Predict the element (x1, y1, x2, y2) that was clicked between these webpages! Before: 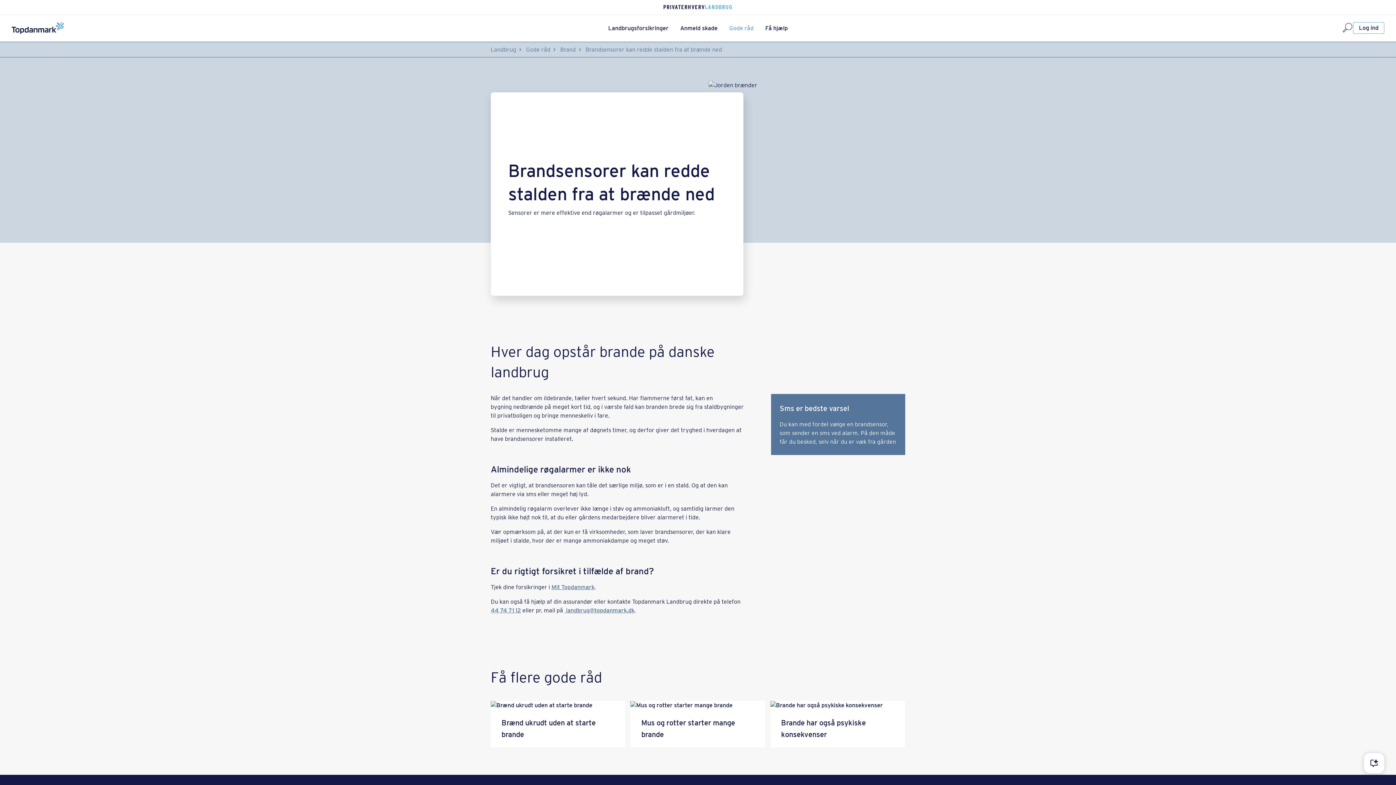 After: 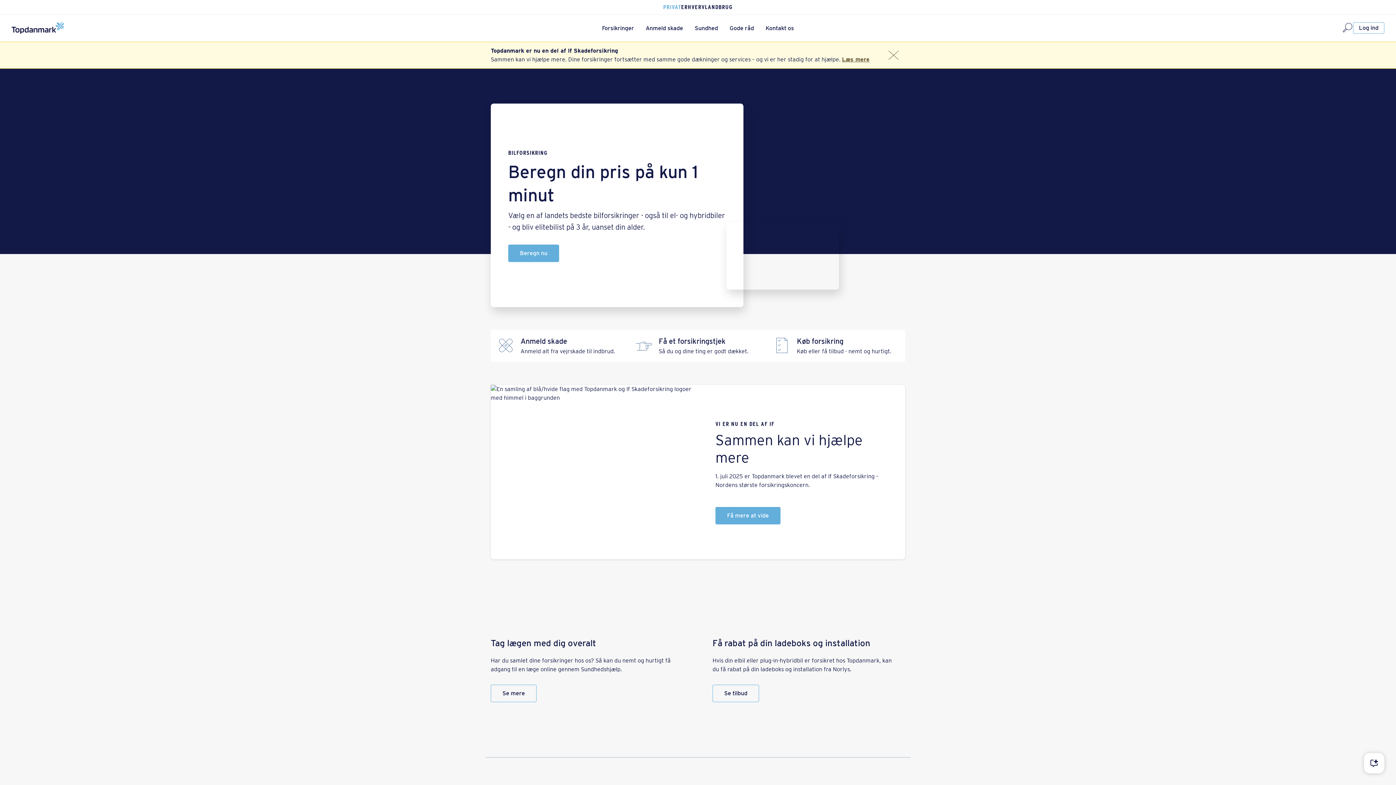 Action: bbox: (11, 22, 64, 33)